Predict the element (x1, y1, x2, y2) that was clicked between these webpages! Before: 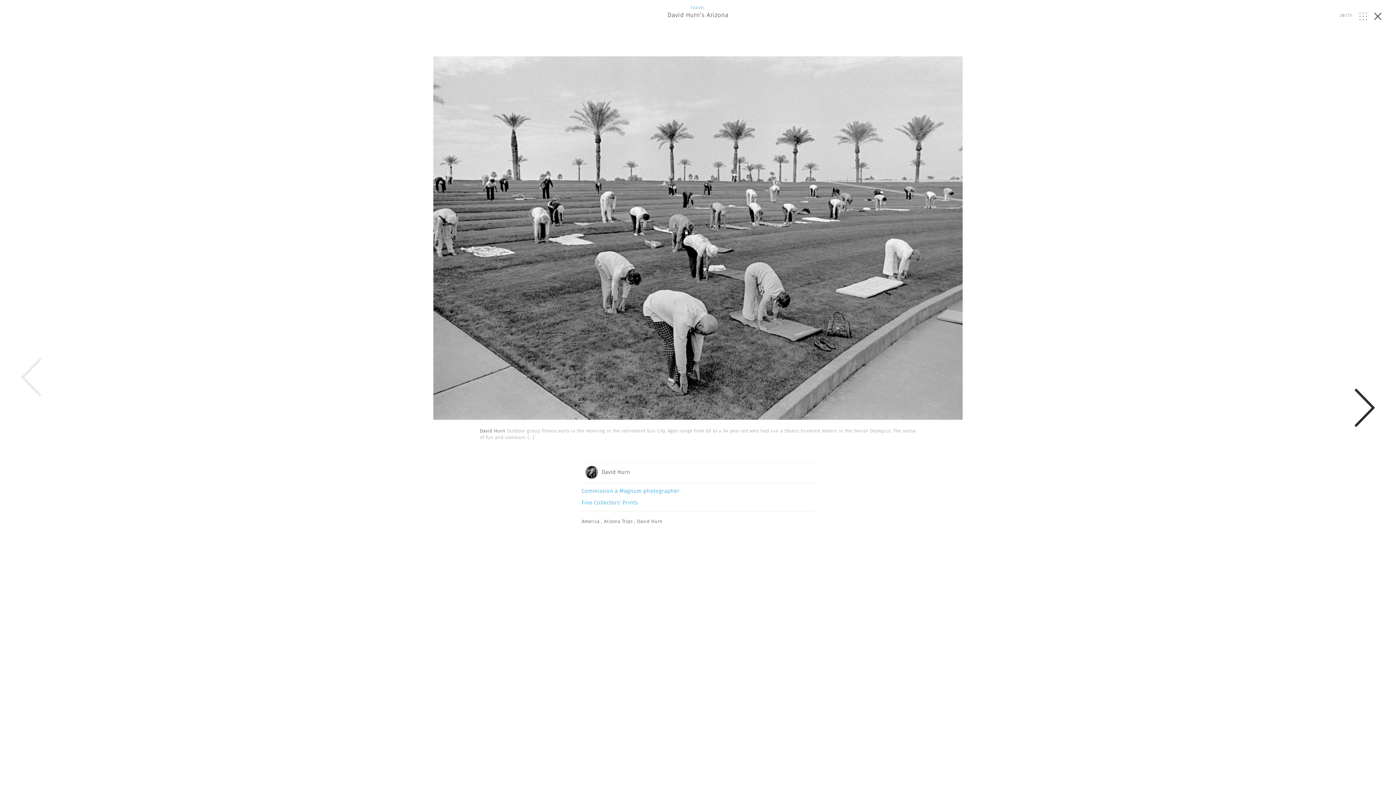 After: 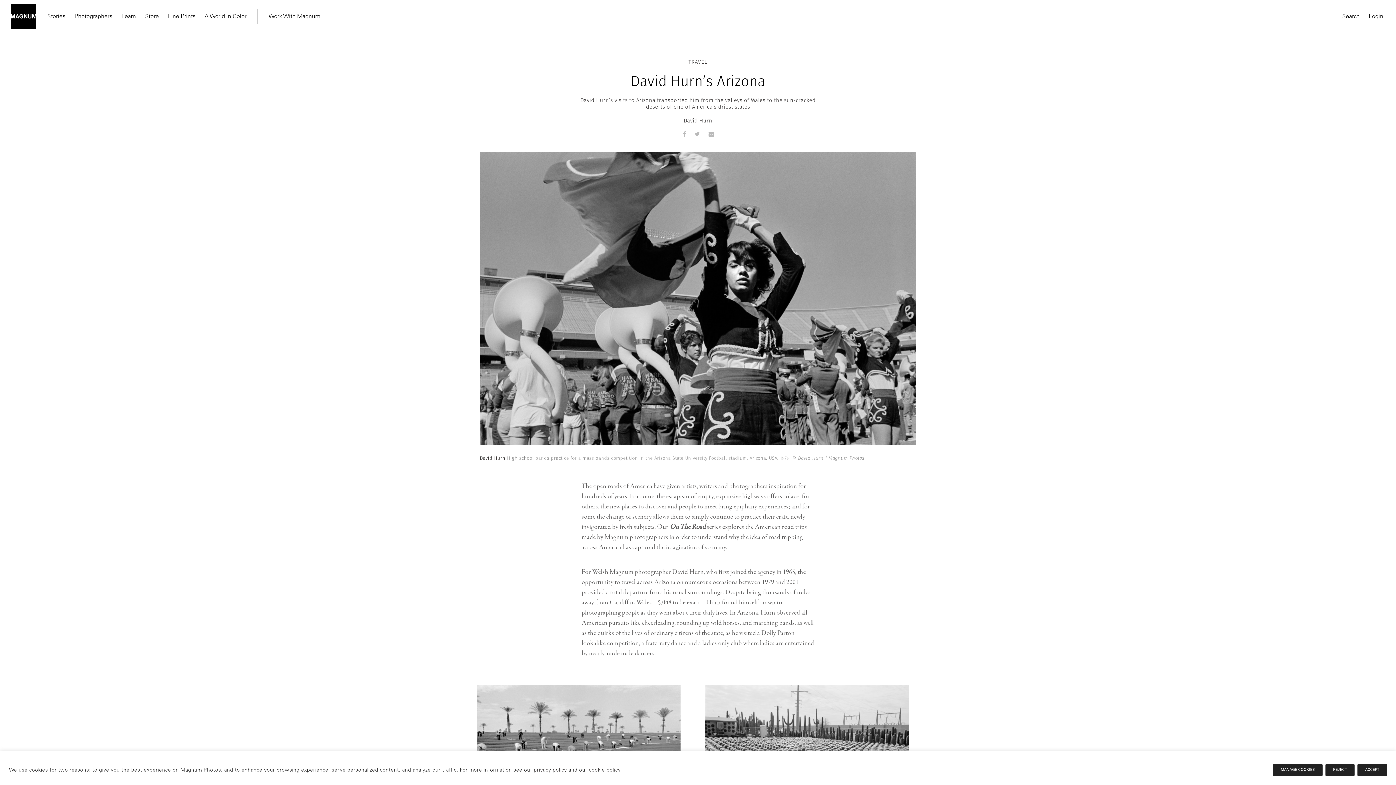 Action: bbox: (0, 5, 1396, 25) label: TRAVEL

David Hurn’s Arizona